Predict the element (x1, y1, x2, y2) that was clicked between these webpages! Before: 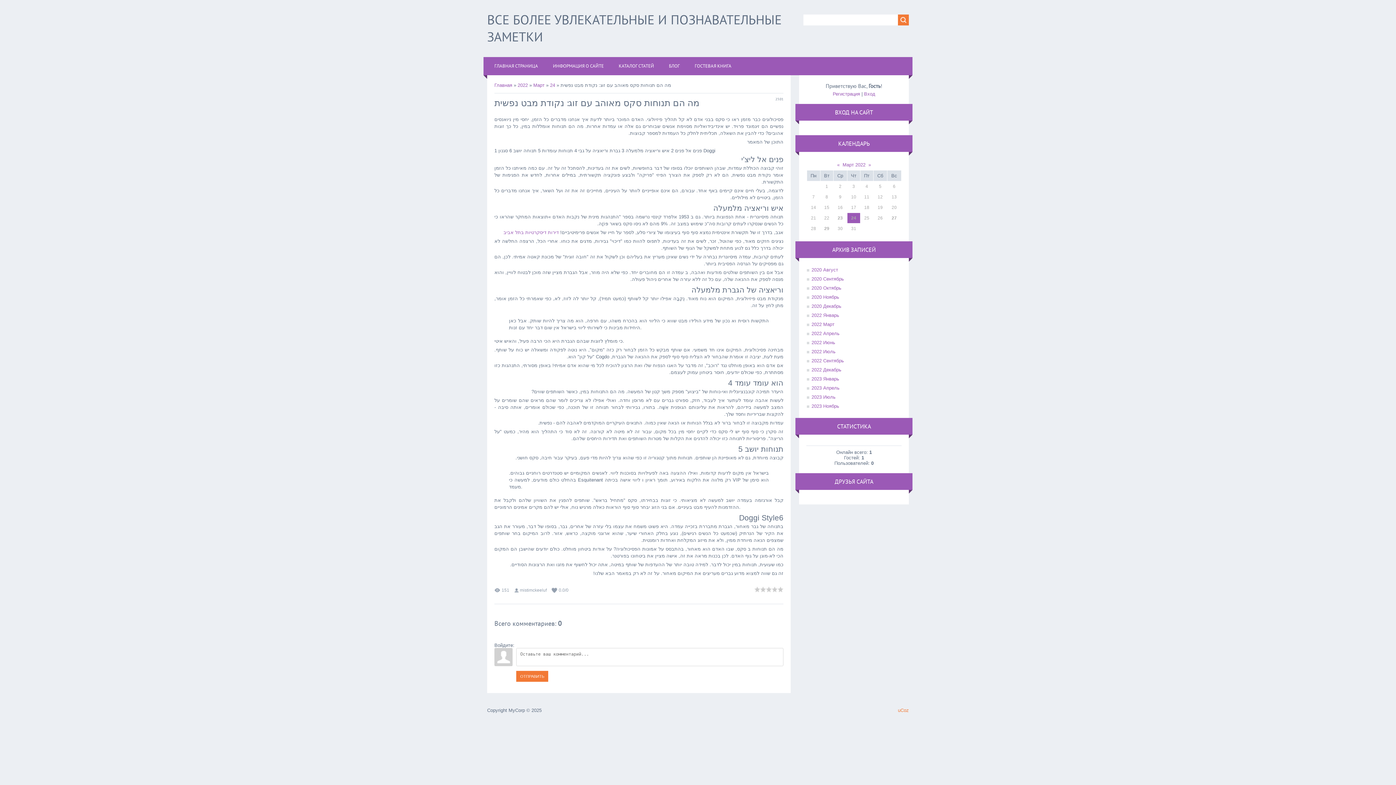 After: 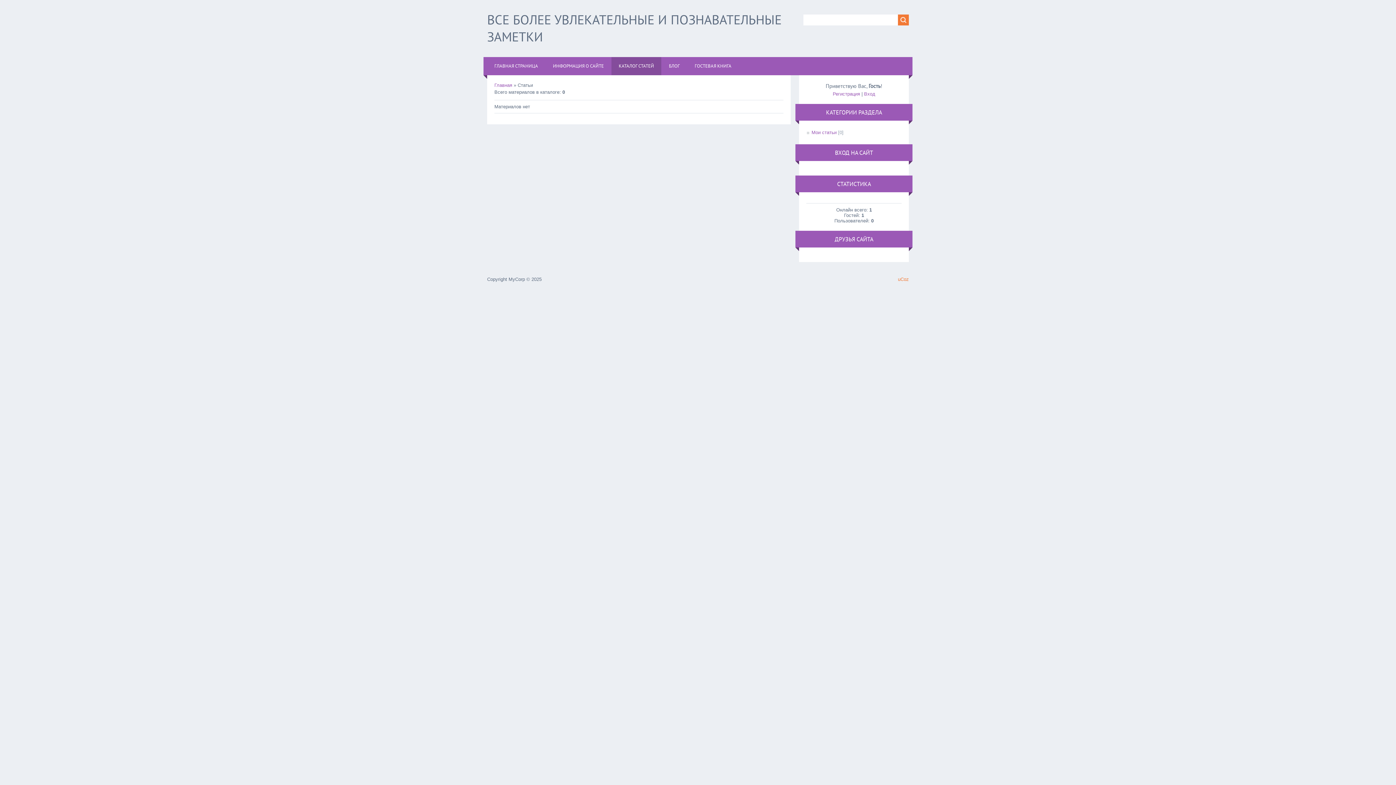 Action: label: КАТАЛОГ СТАТЕЙ bbox: (611, 57, 661, 75)